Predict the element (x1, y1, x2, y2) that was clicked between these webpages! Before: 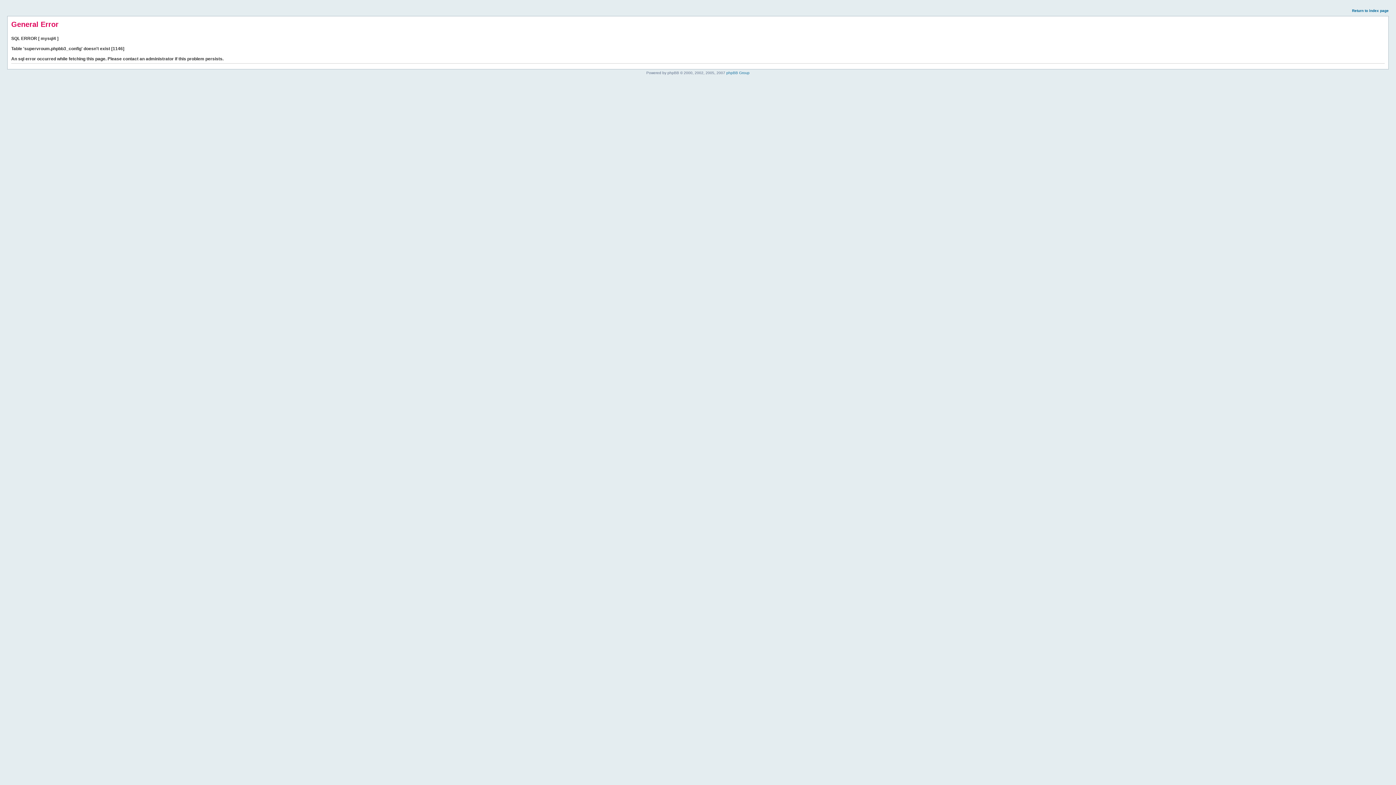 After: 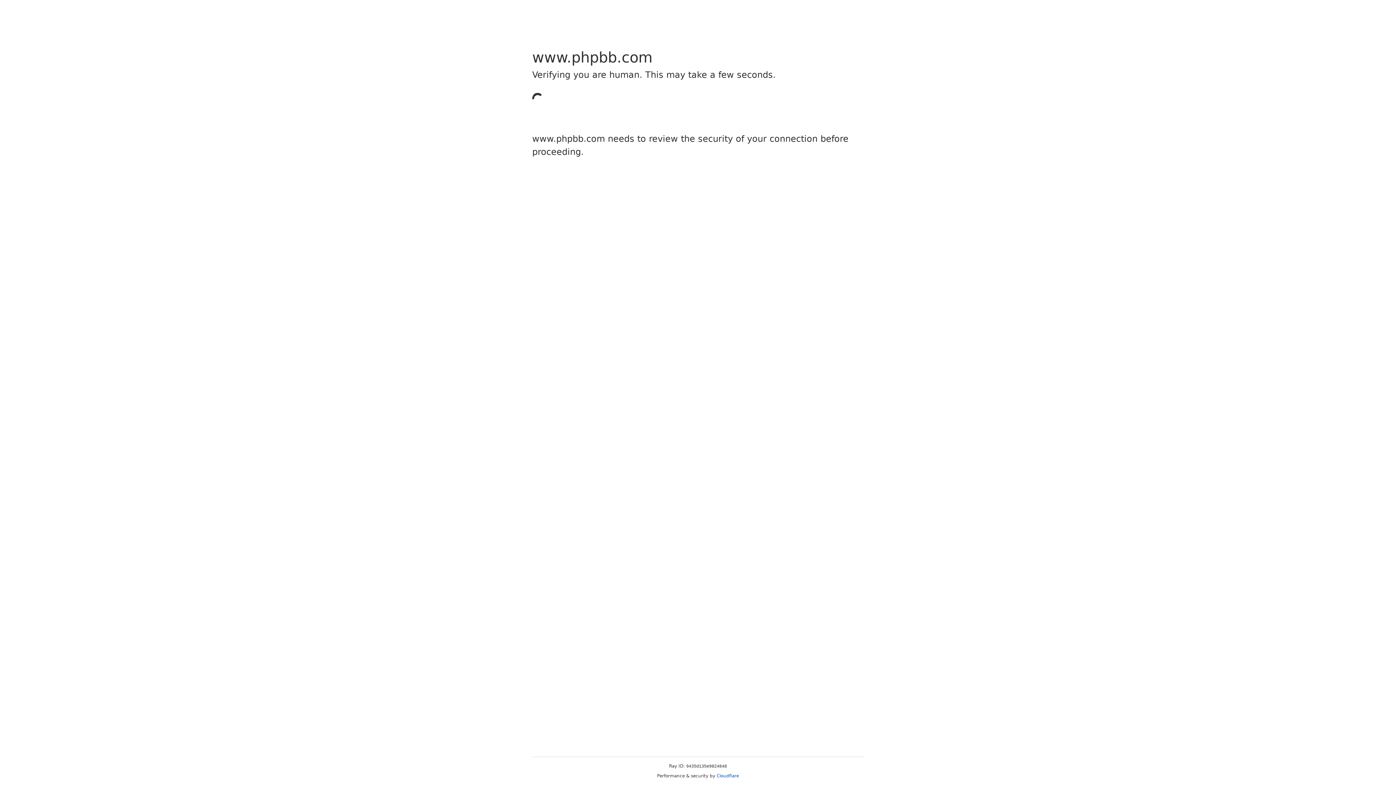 Action: bbox: (726, 70, 749, 74) label: phpBB Group